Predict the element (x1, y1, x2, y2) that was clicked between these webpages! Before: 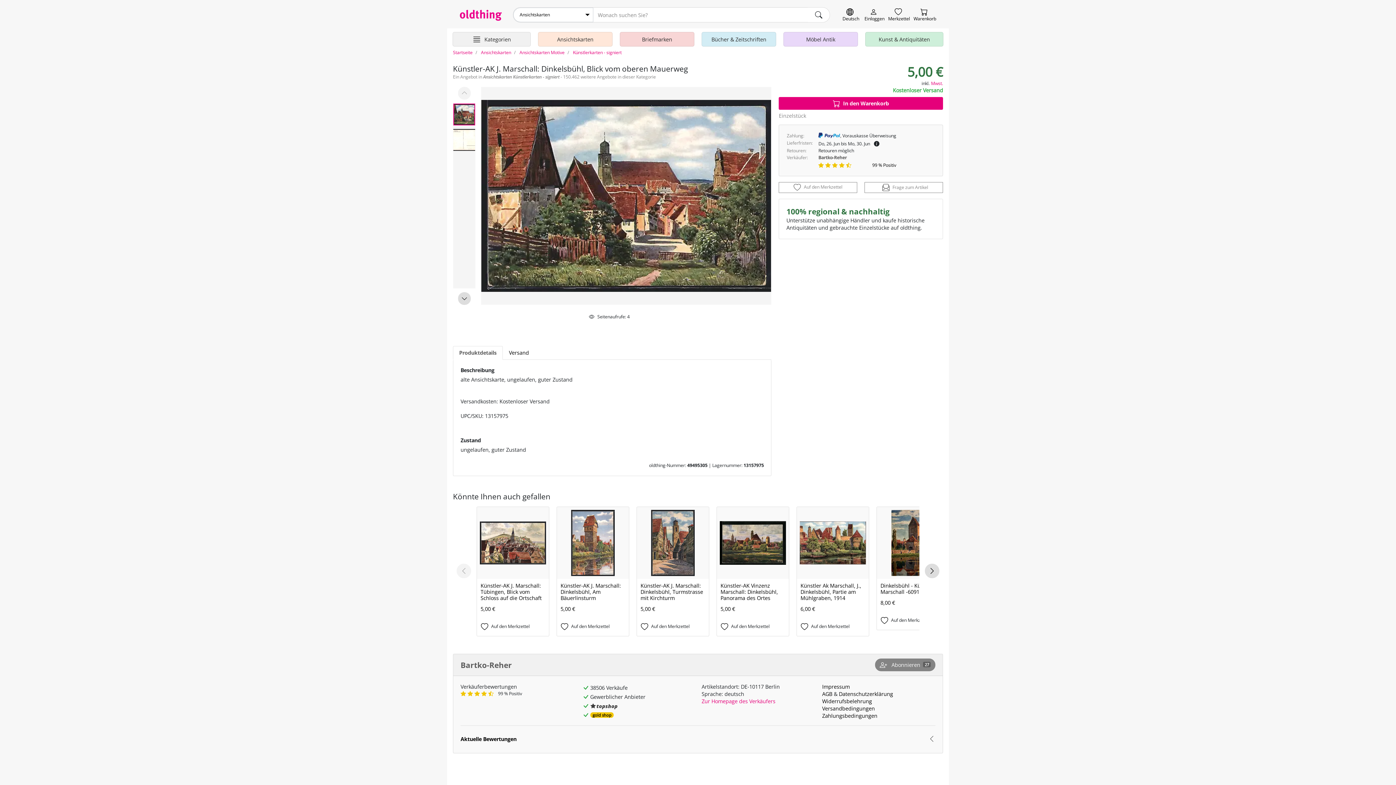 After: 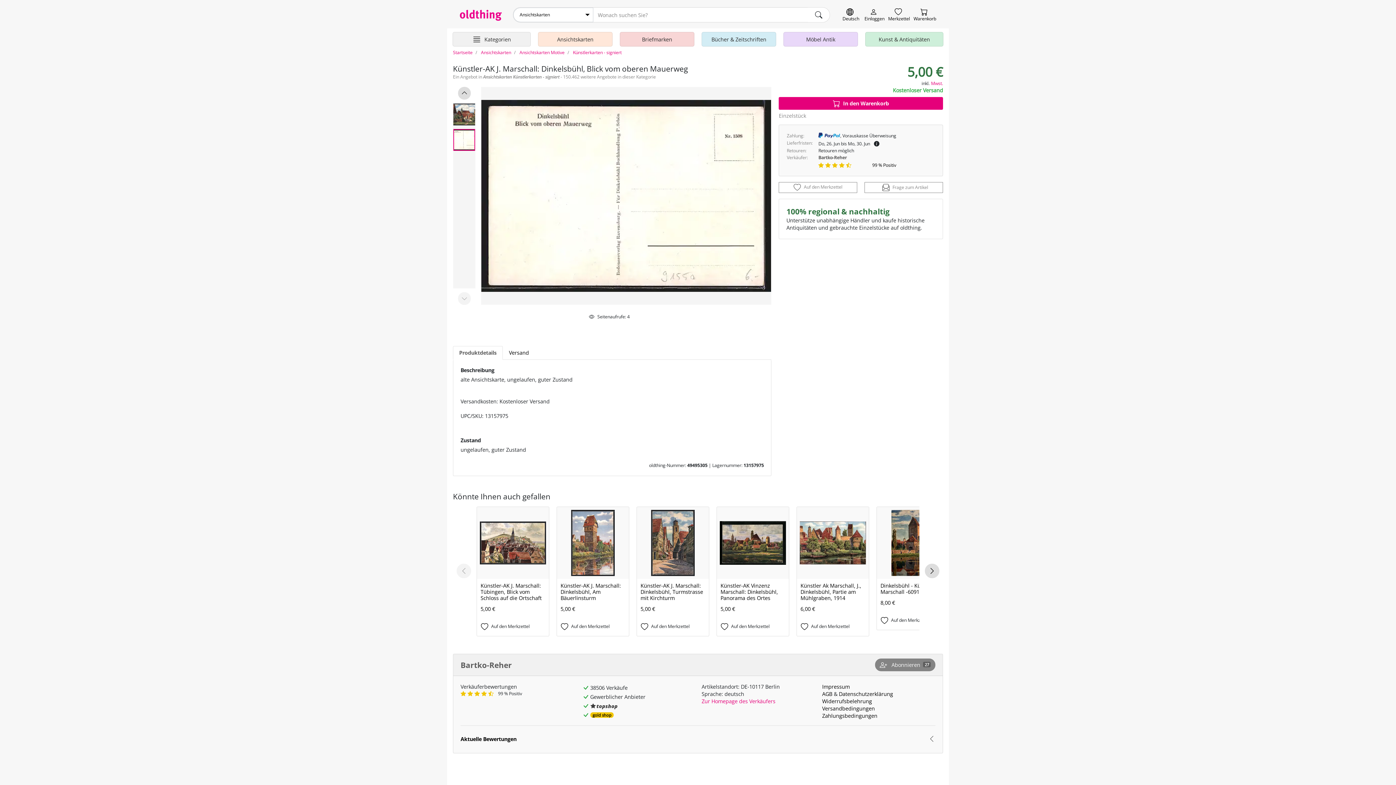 Action: label: Next slide bbox: (458, 292, 470, 305)